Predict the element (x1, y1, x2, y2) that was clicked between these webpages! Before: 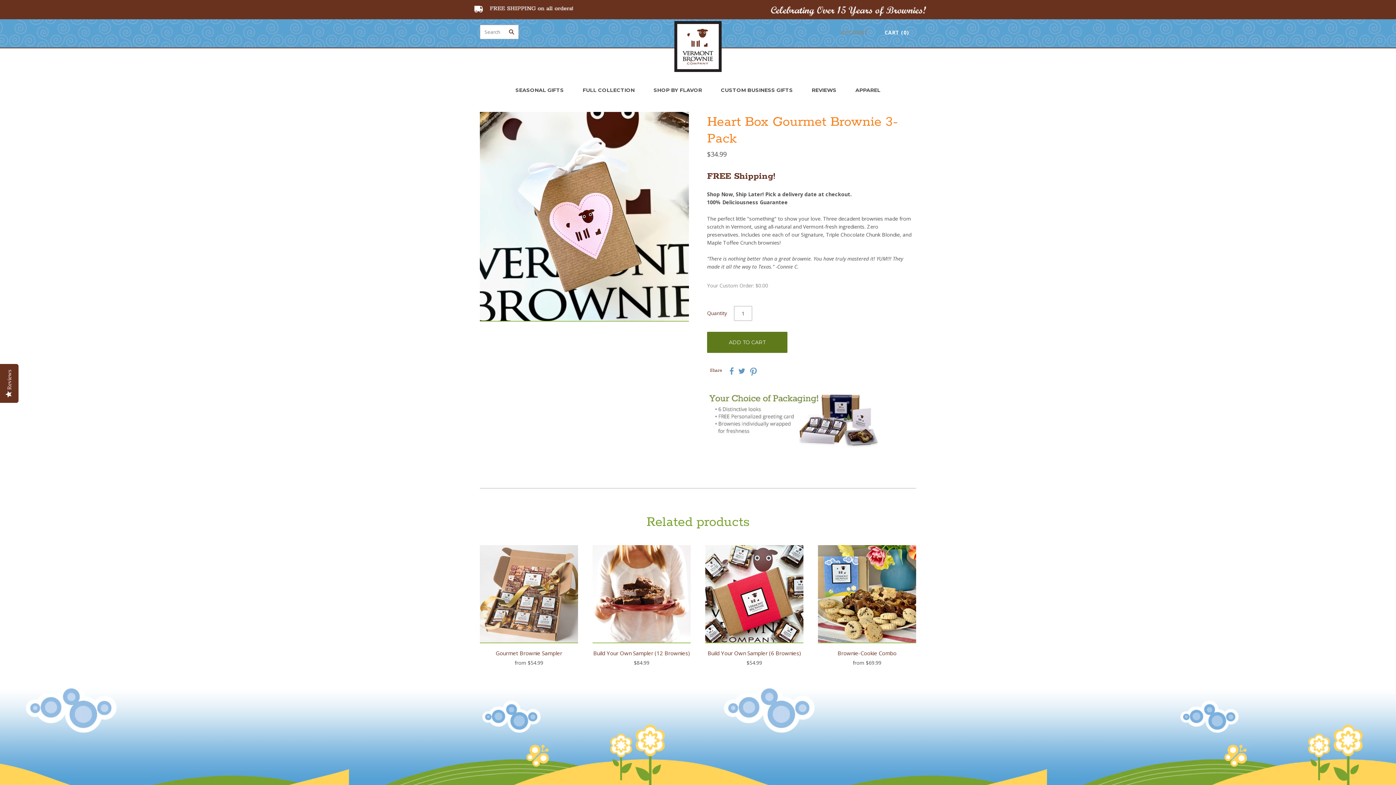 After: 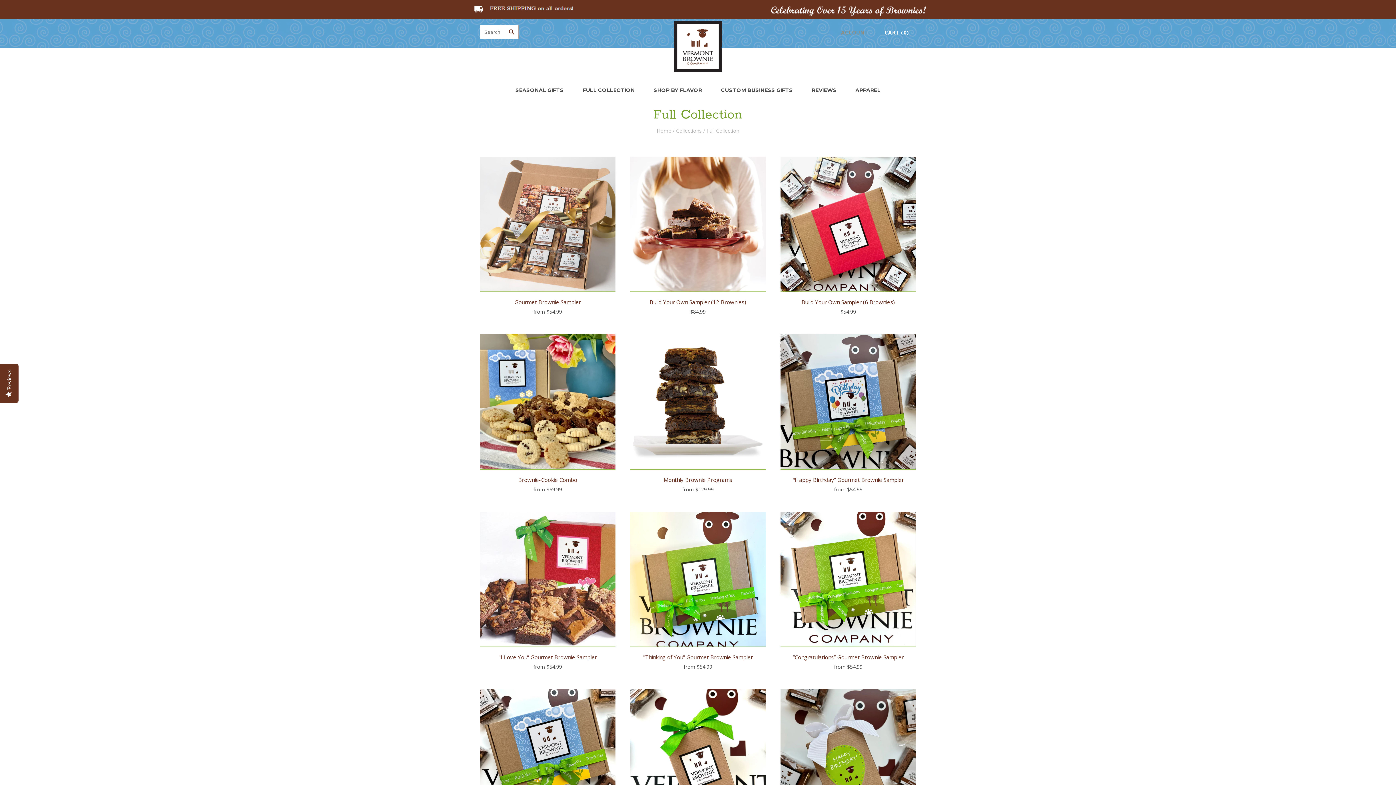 Action: label: FULL COLLECTION bbox: (573, 80, 644, 99)